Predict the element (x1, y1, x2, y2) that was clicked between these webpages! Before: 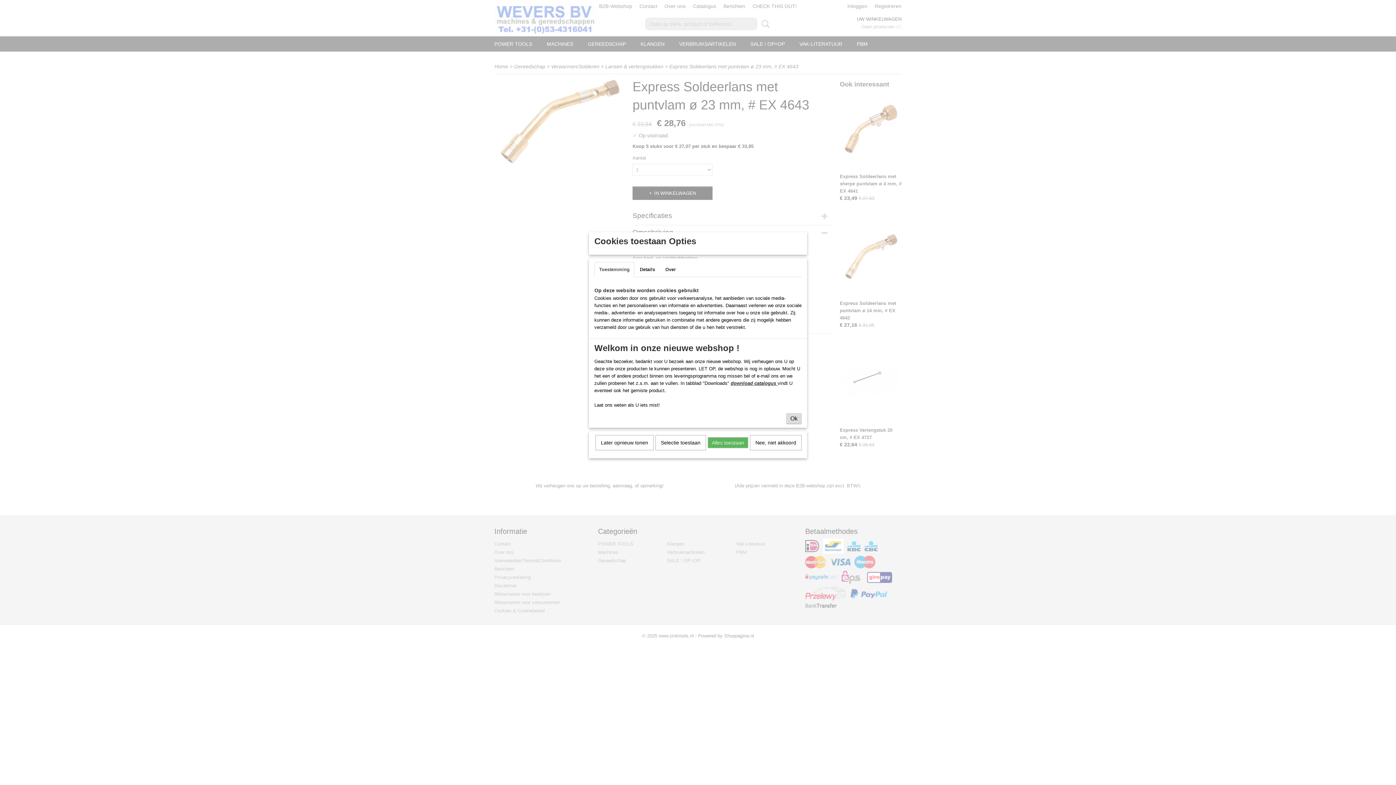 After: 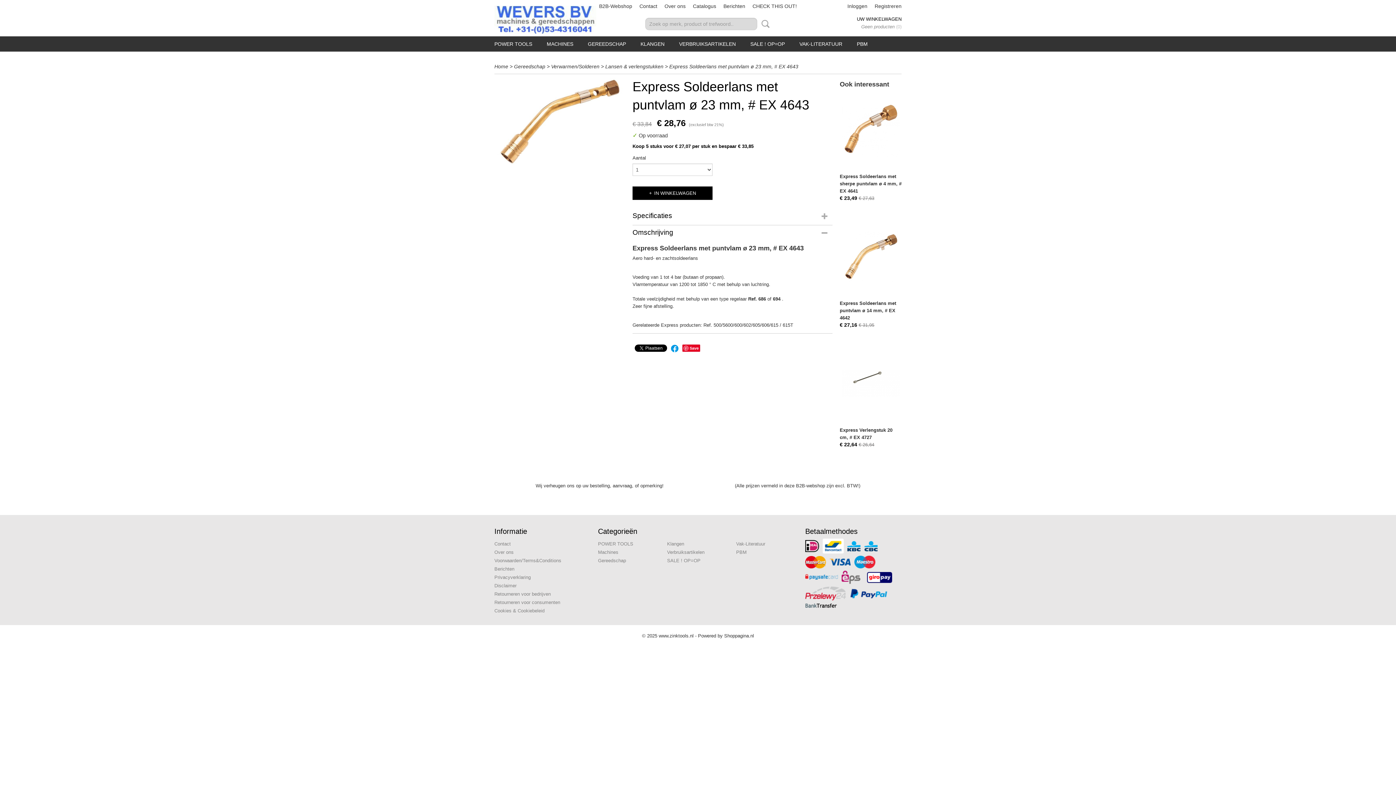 Action: label: Later opnieuw tonen bbox: (595, 435, 653, 450)